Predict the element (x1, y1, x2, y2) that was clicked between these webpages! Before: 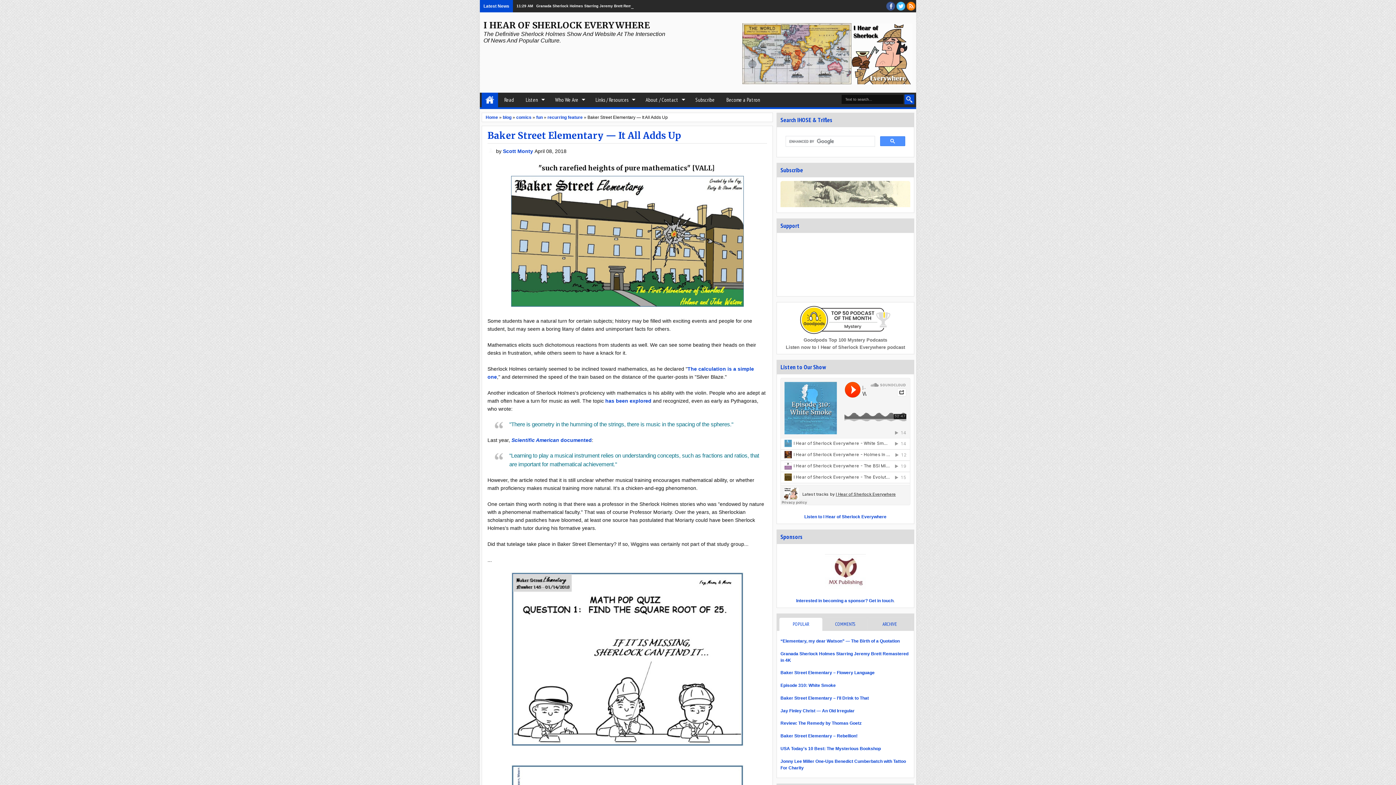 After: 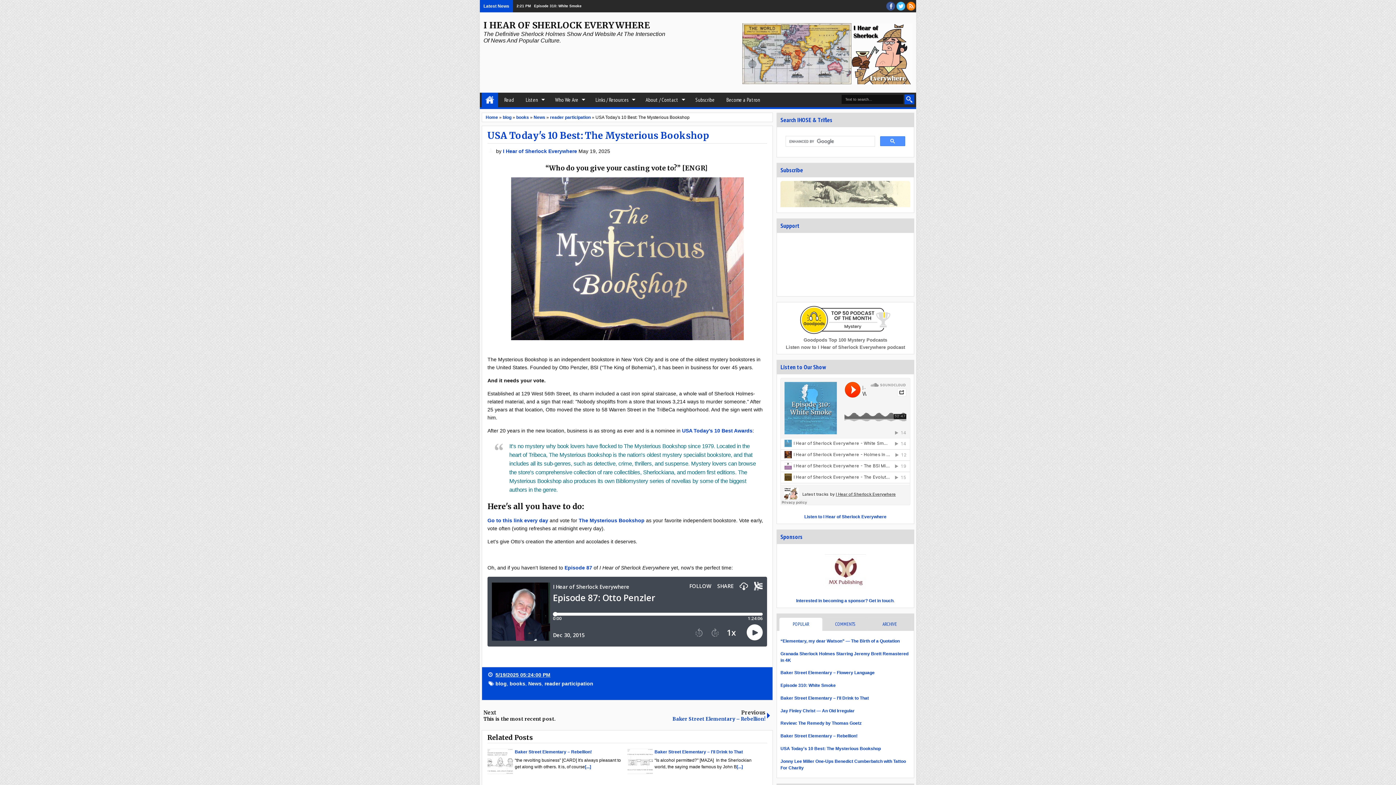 Action: label: USA Today's 10 Best: The Mysterious Bookshop bbox: (780, 746, 881, 751)